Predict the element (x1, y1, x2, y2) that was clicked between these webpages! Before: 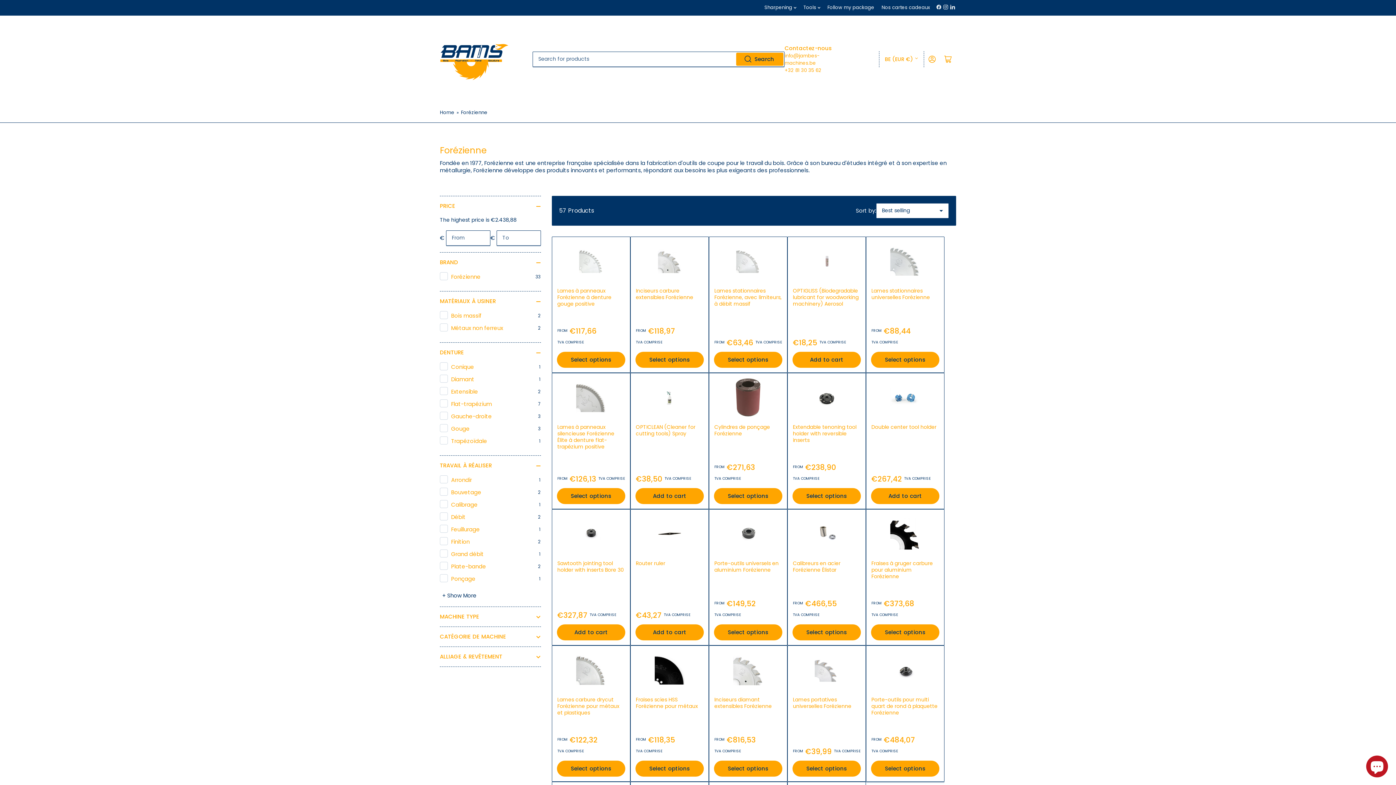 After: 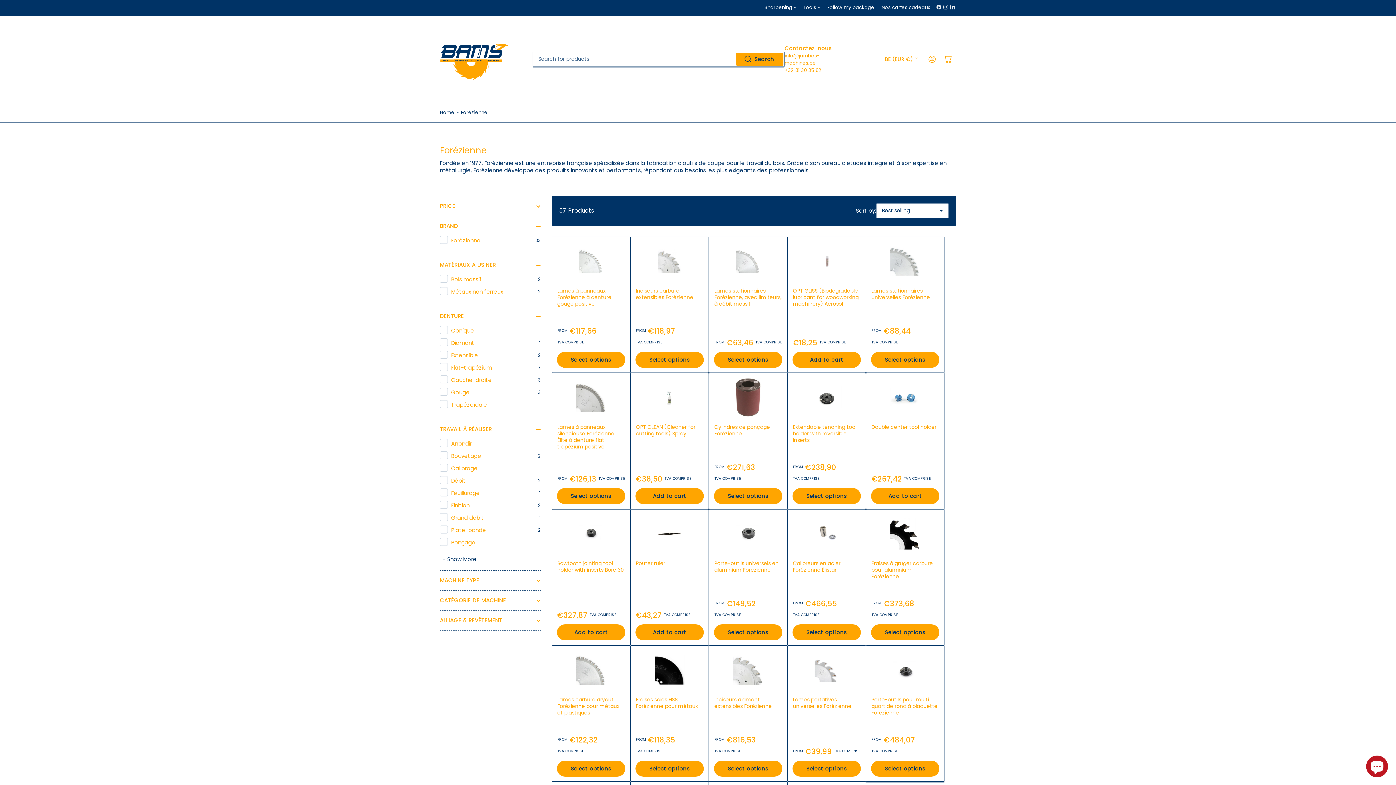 Action: bbox: (440, 196, 541, 215) label: PRICE